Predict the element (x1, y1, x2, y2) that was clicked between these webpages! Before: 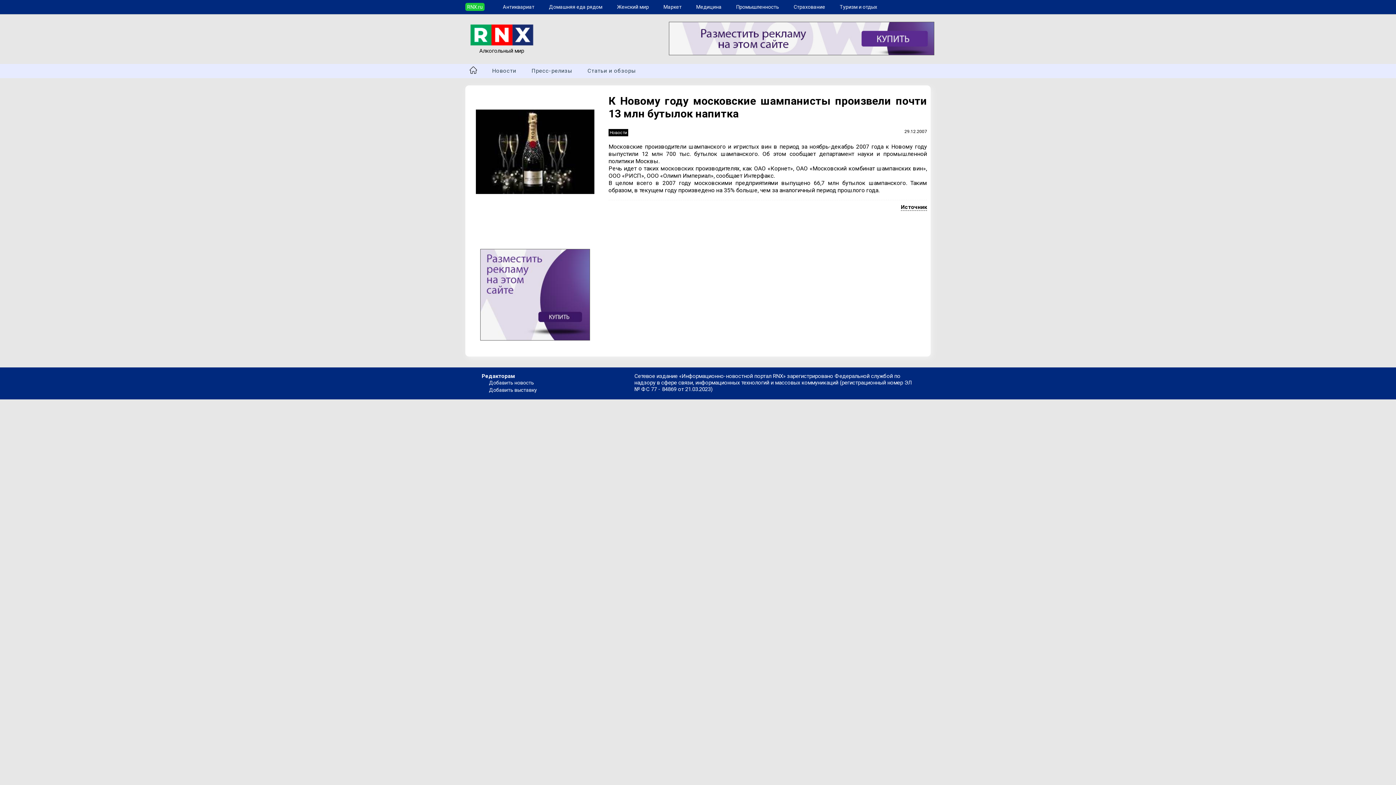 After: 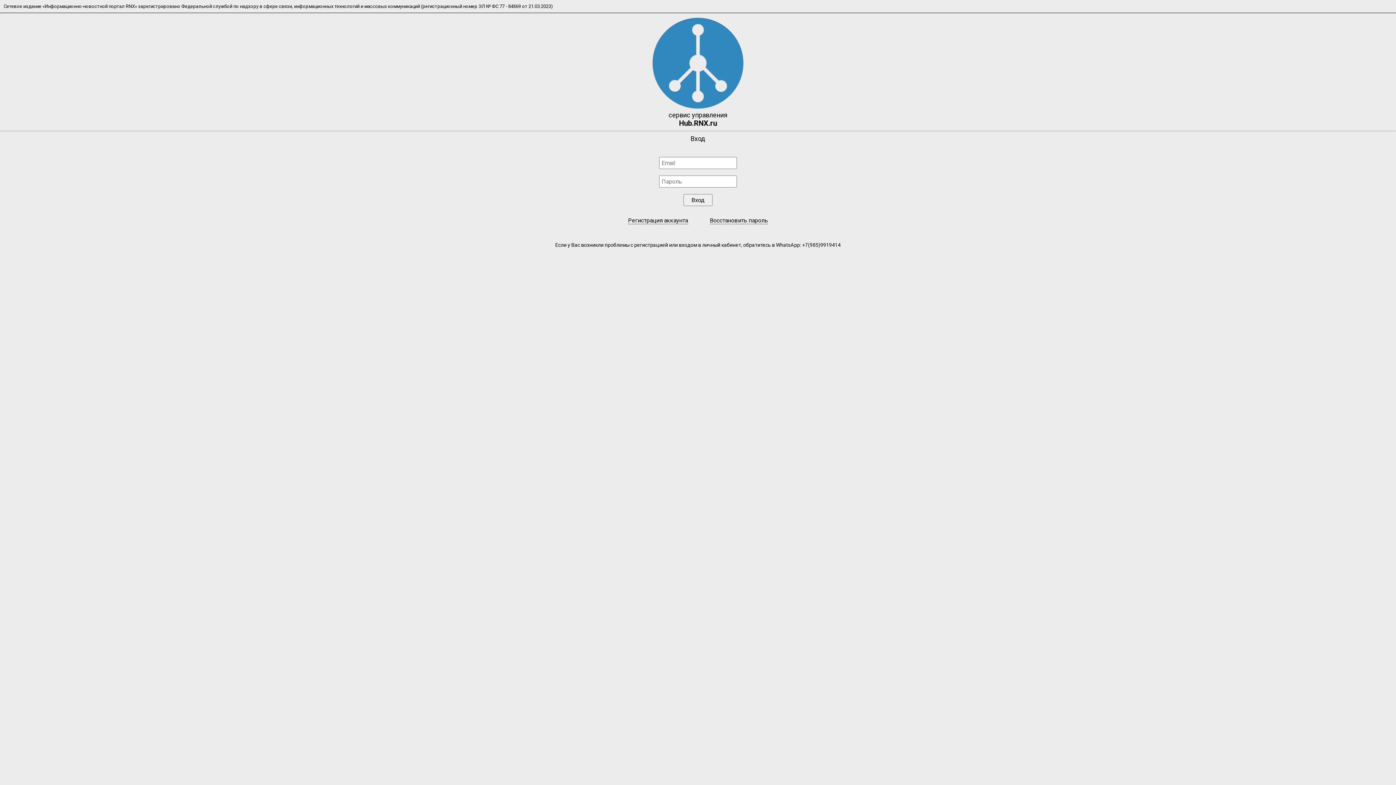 Action: label: Добавить новость bbox: (489, 380, 534, 385)